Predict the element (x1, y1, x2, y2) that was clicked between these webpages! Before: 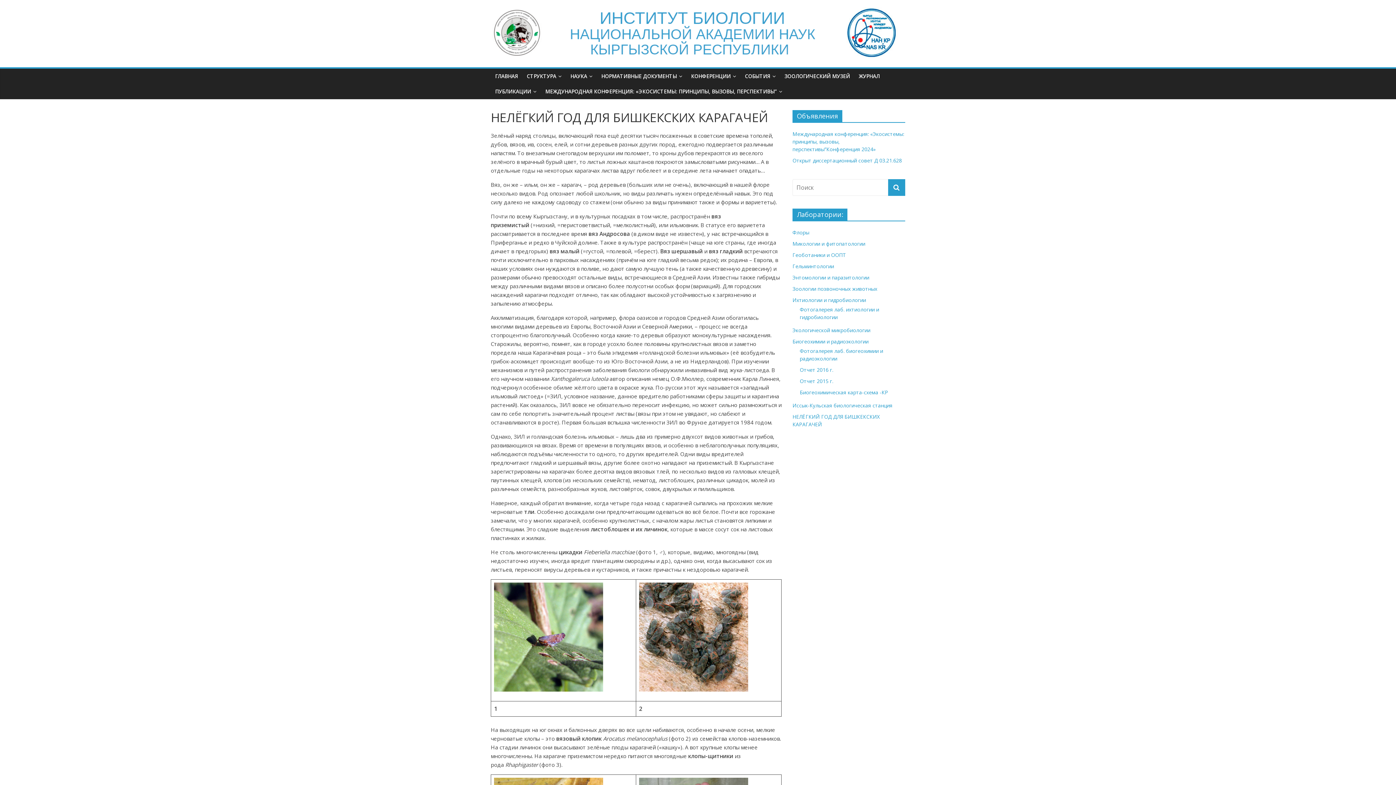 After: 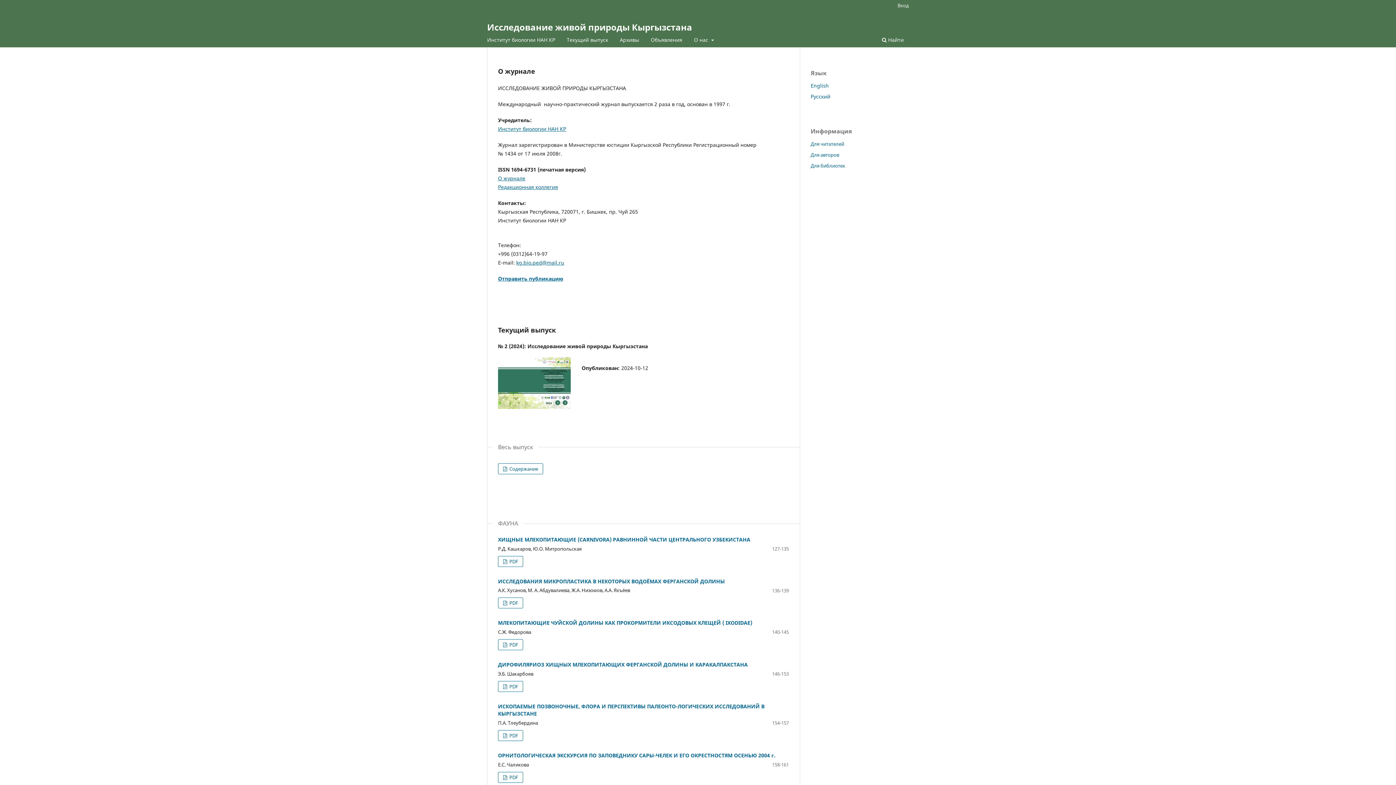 Action: label: ЖУРНАЛ bbox: (854, 68, 884, 84)